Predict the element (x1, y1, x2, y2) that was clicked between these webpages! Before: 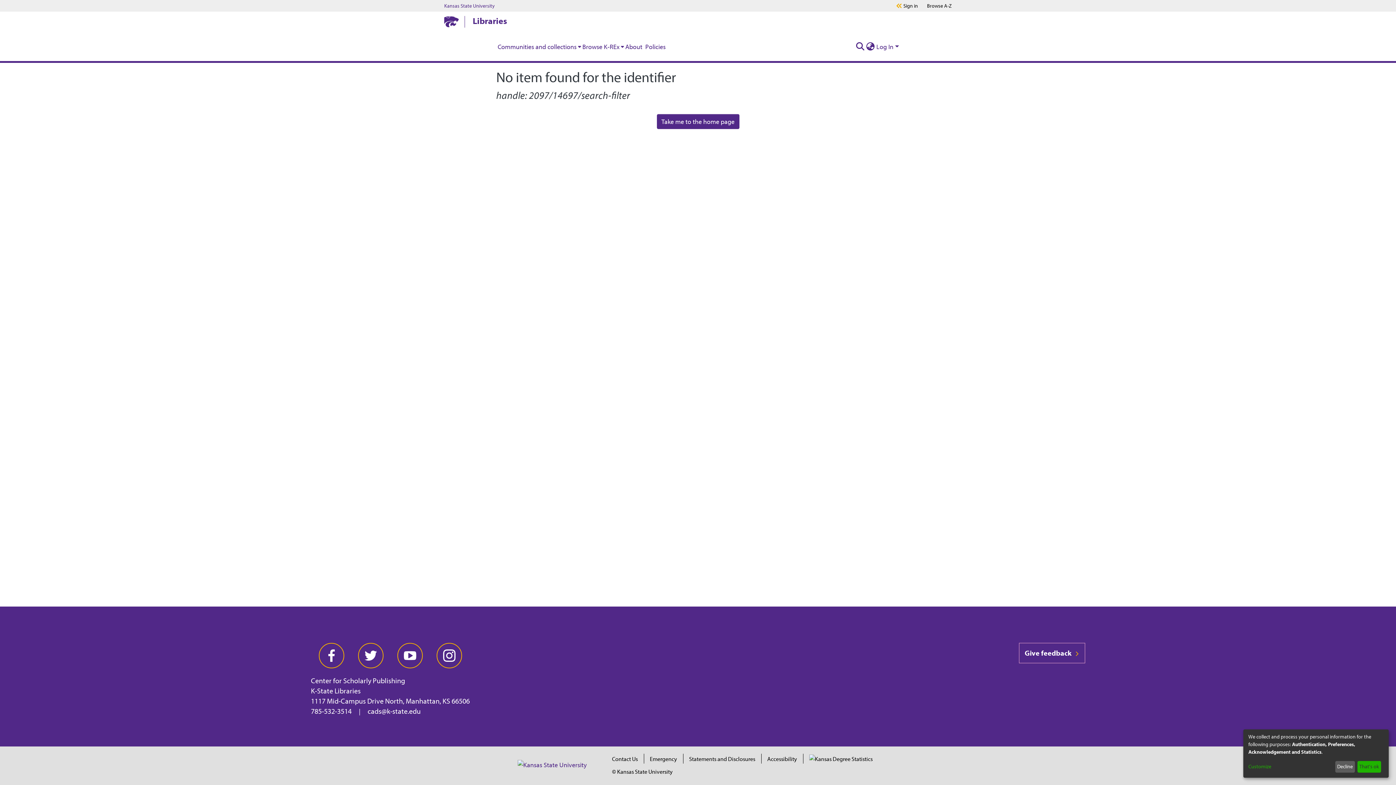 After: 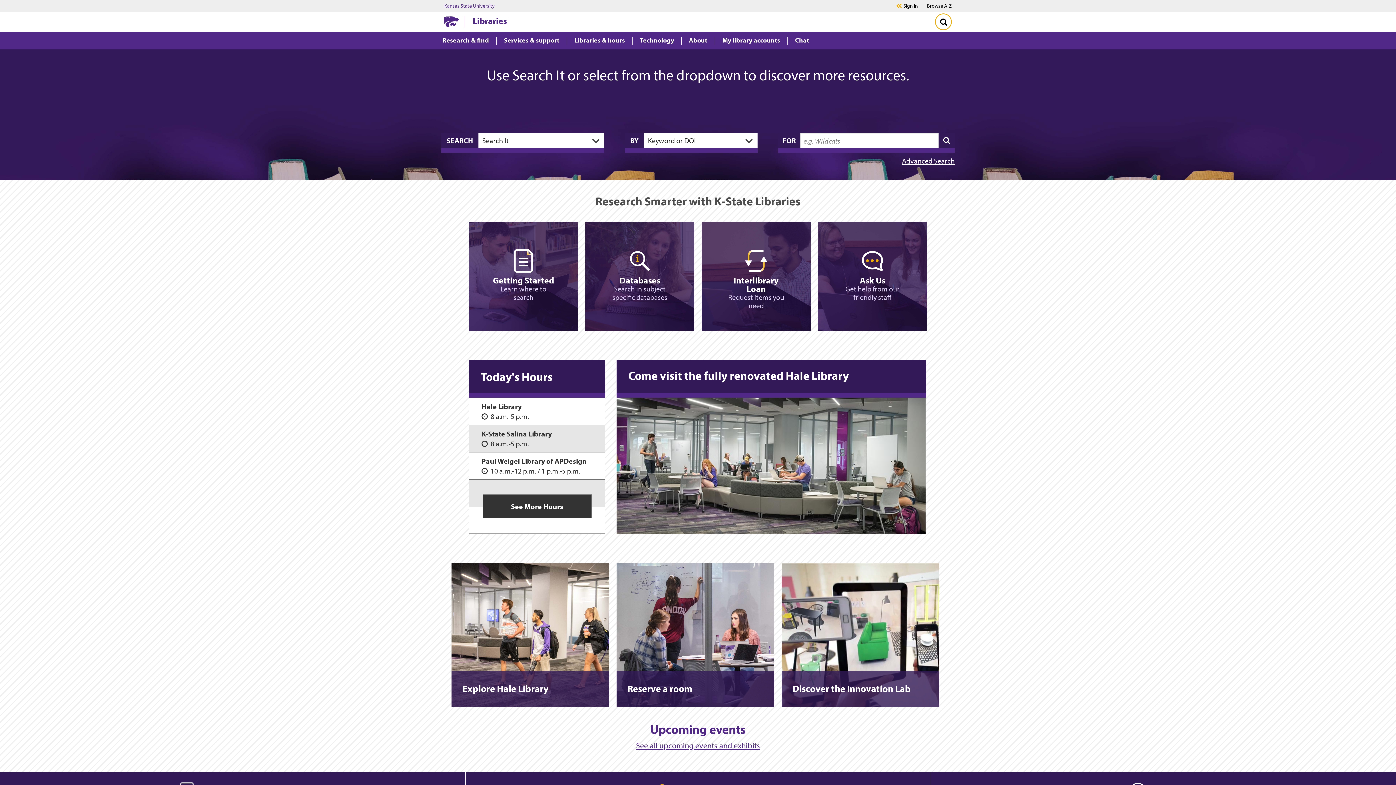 Action: bbox: (471, 14, 921, 26) label: Libraries